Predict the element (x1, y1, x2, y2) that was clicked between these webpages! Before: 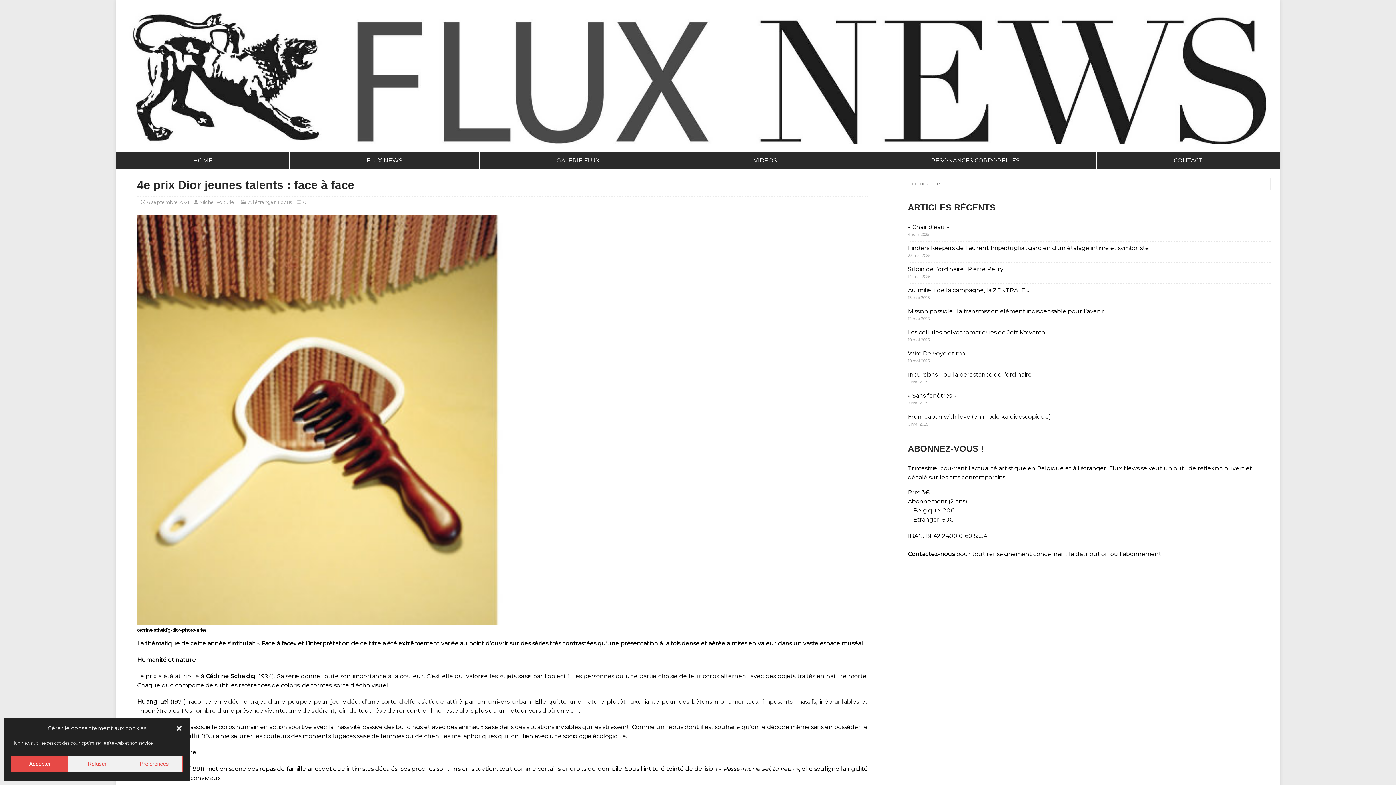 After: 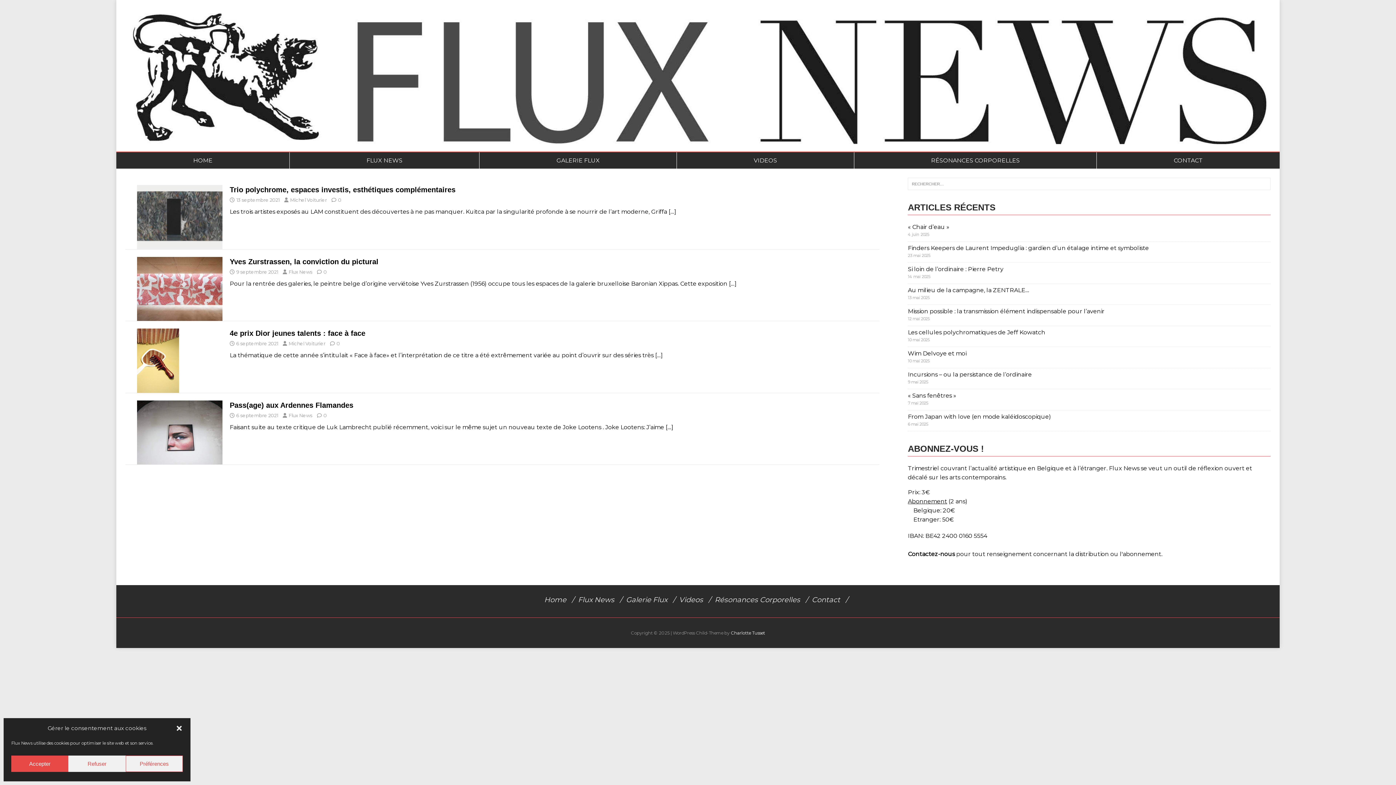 Action: bbox: (147, 199, 189, 205) label: 6 septembre 2021